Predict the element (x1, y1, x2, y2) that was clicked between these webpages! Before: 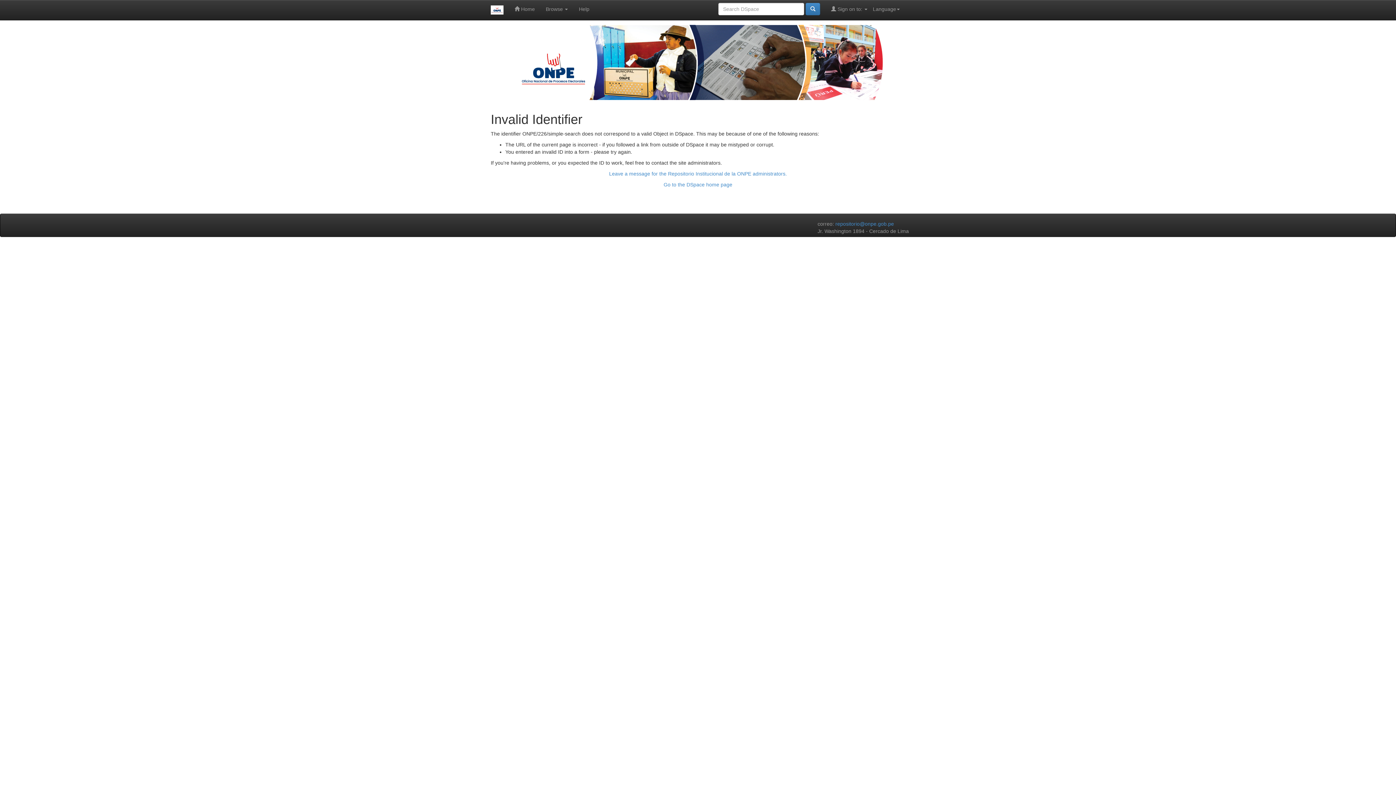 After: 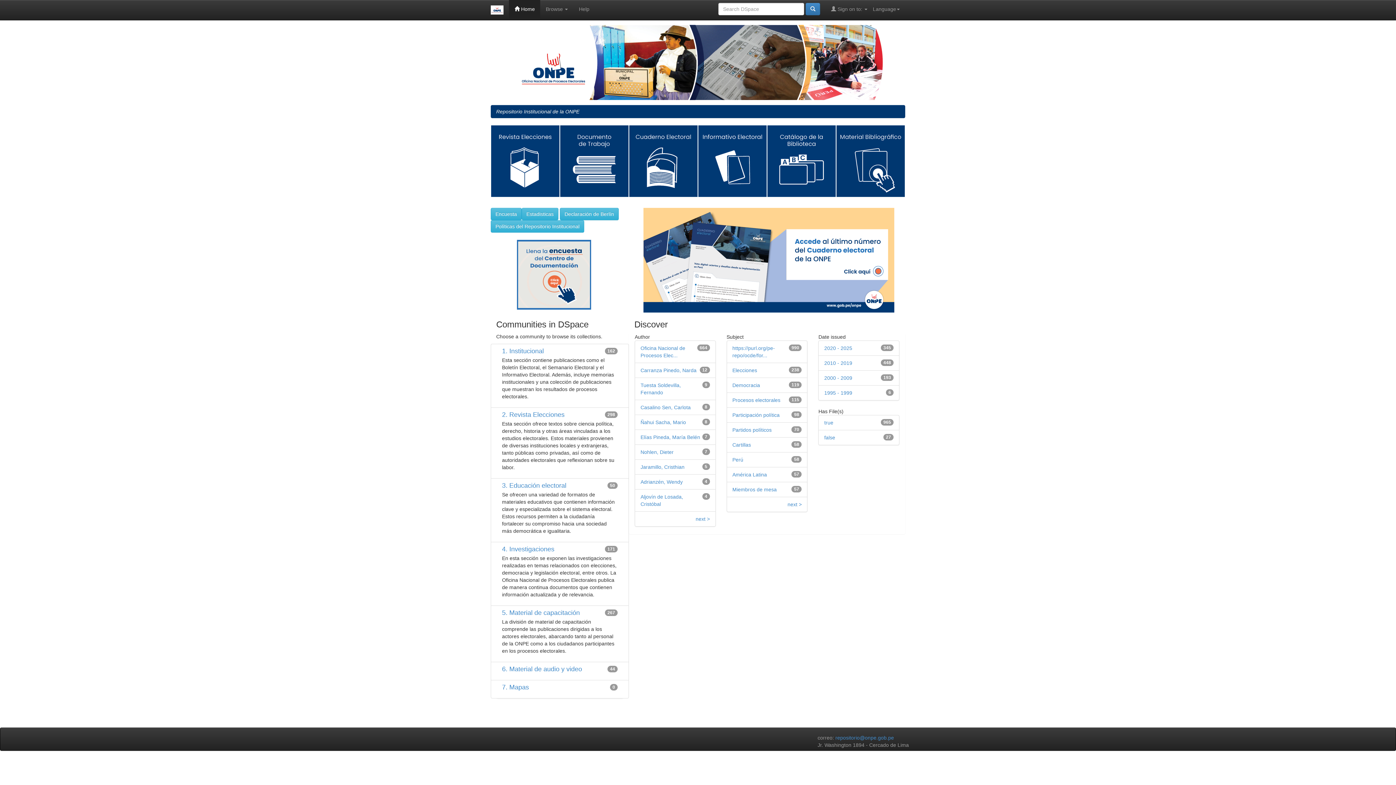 Action: label: Go to the DSpace home page bbox: (663, 181, 732, 187)